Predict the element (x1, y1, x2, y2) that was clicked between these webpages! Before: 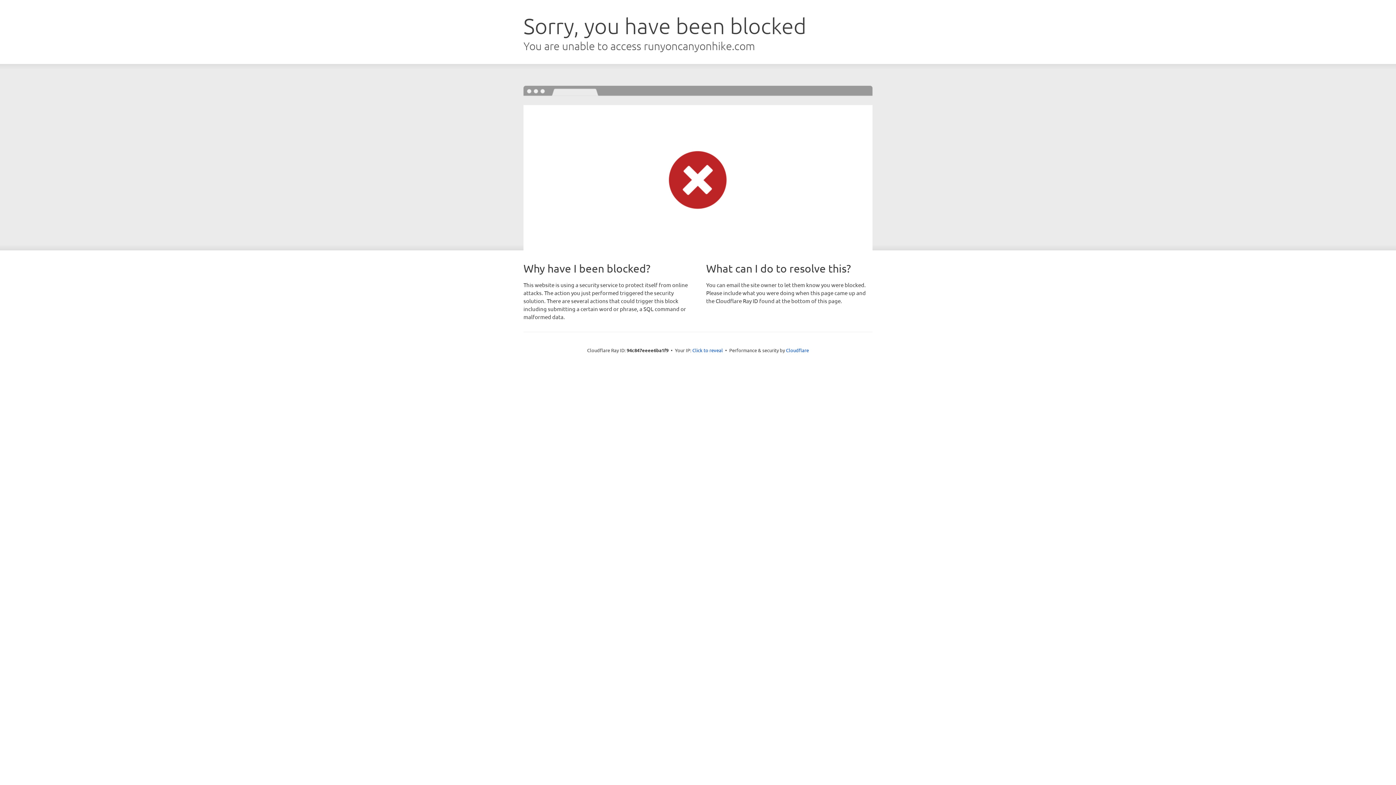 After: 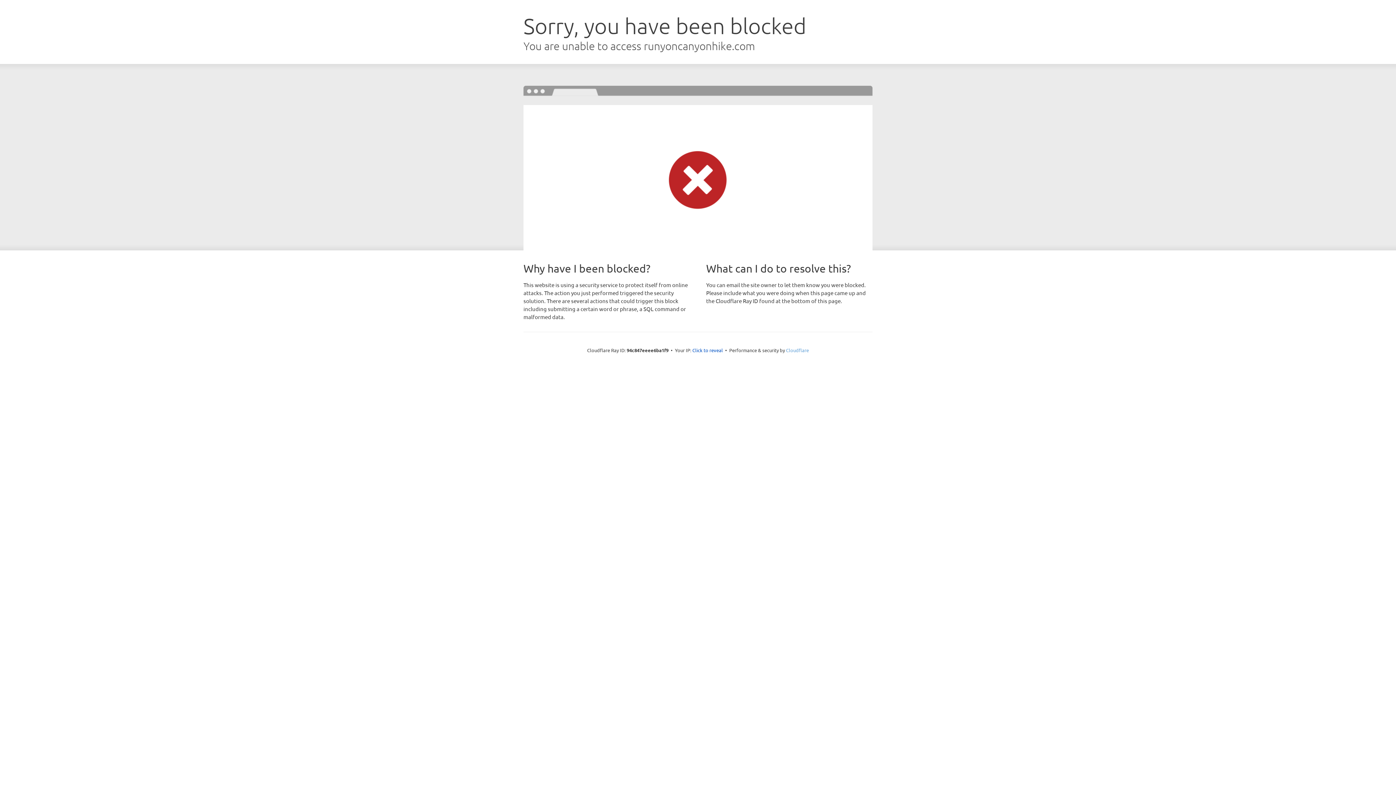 Action: bbox: (786, 347, 809, 353) label: Cloudflare